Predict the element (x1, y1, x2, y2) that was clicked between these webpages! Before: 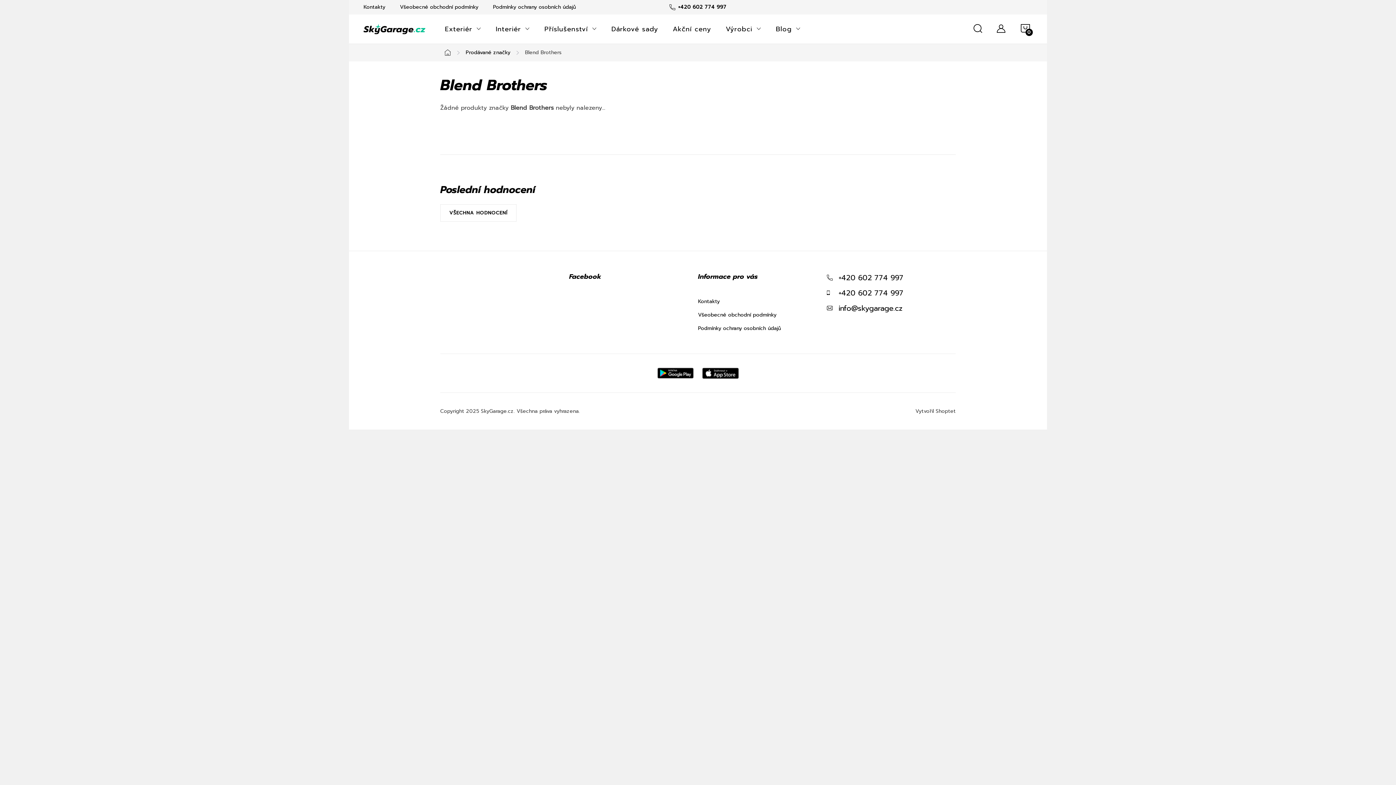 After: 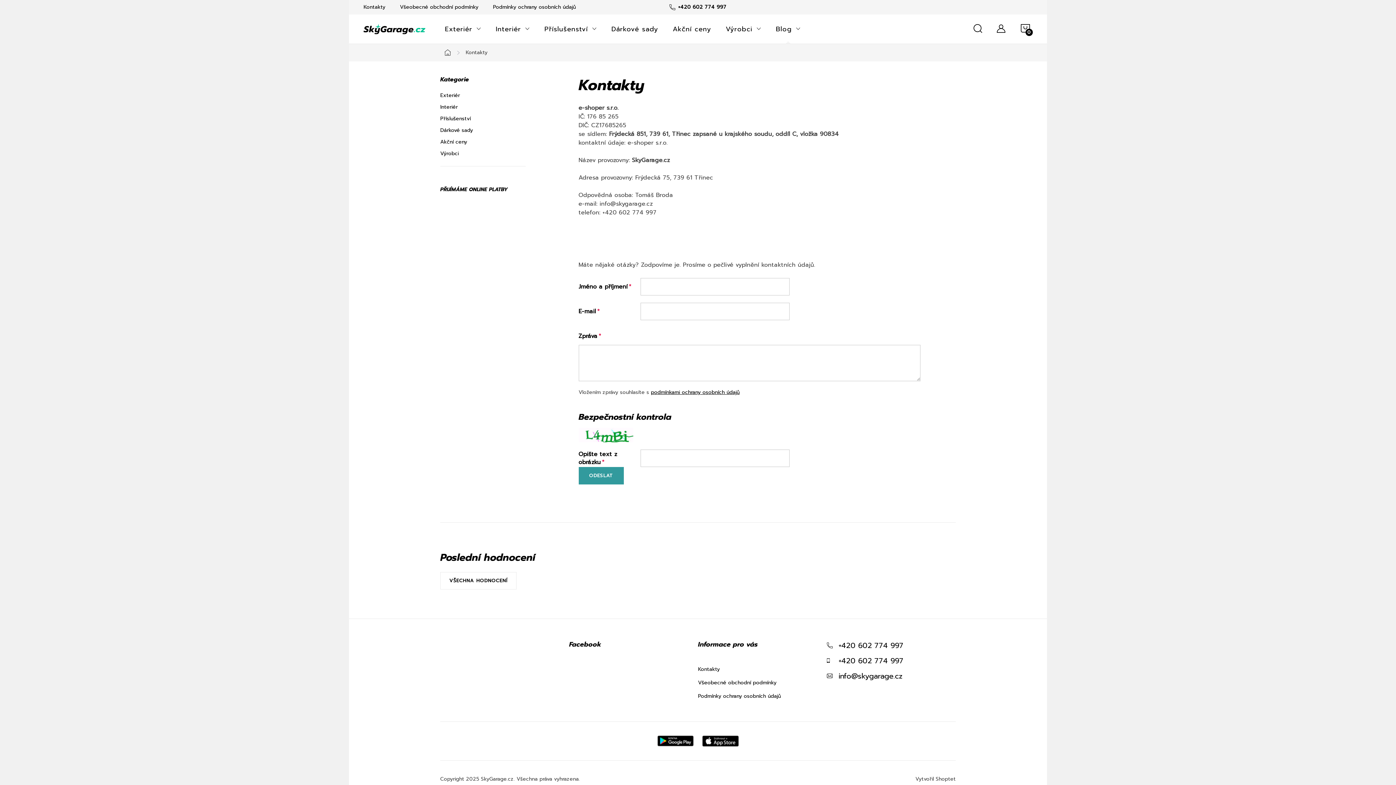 Action: bbox: (698, 297, 720, 305) label: Kontakty